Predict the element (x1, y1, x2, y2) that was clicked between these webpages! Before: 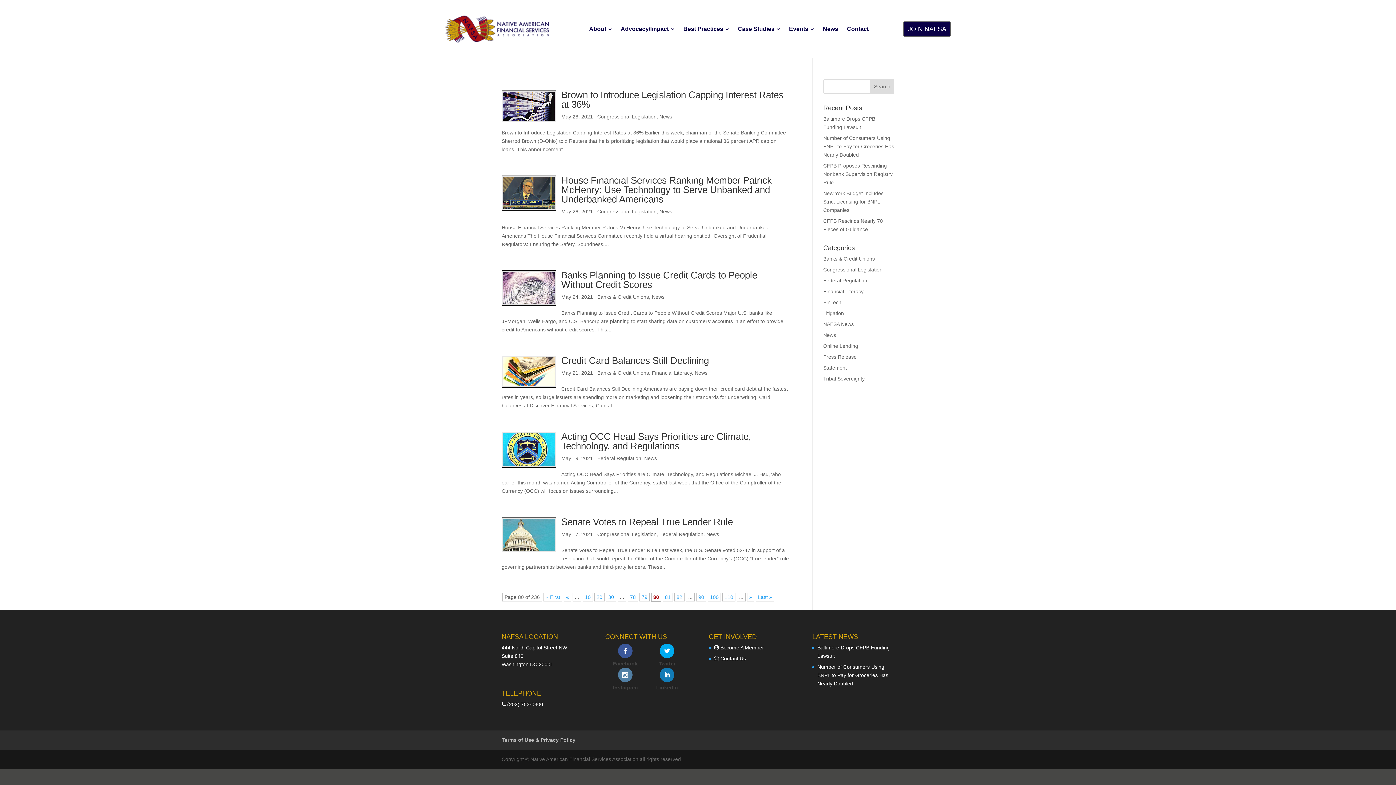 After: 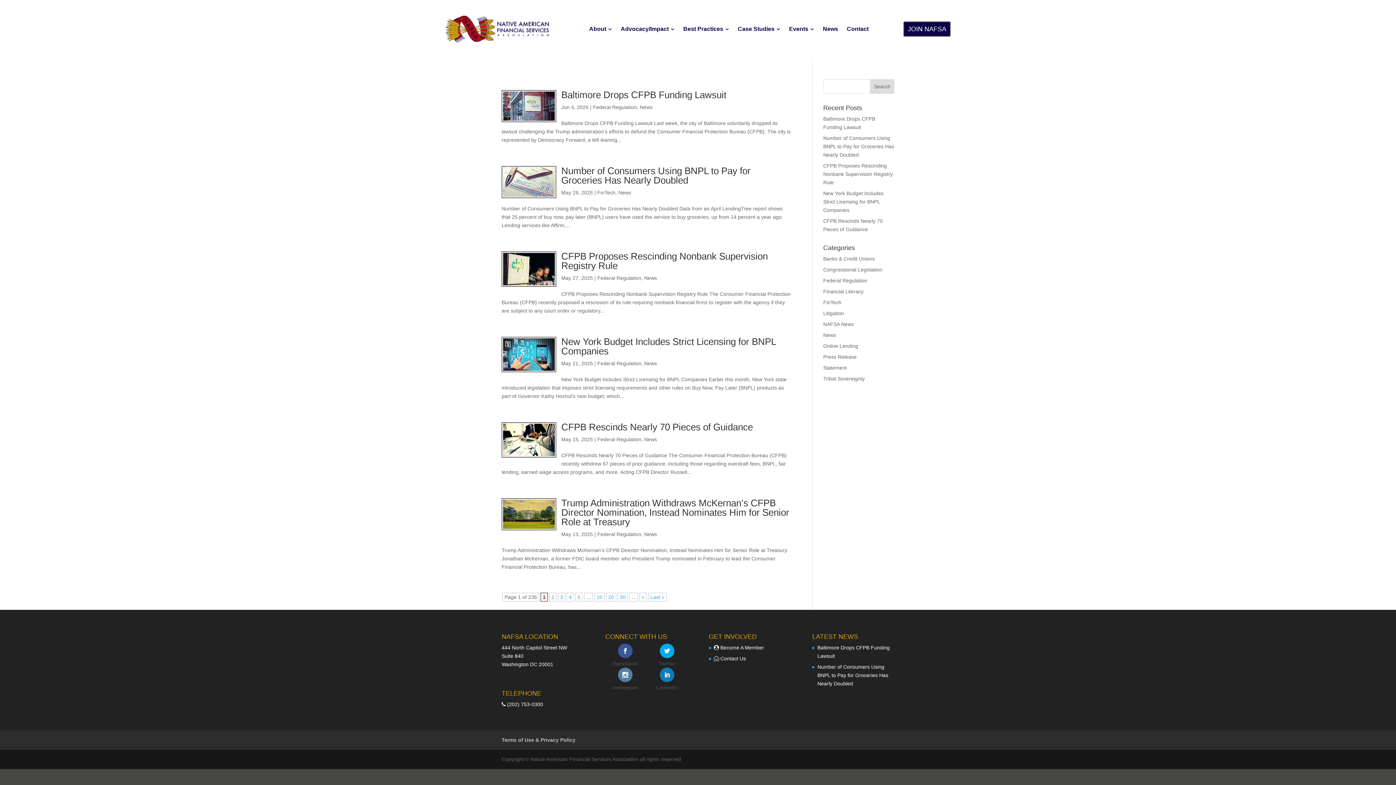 Action: bbox: (644, 455, 657, 461) label: News